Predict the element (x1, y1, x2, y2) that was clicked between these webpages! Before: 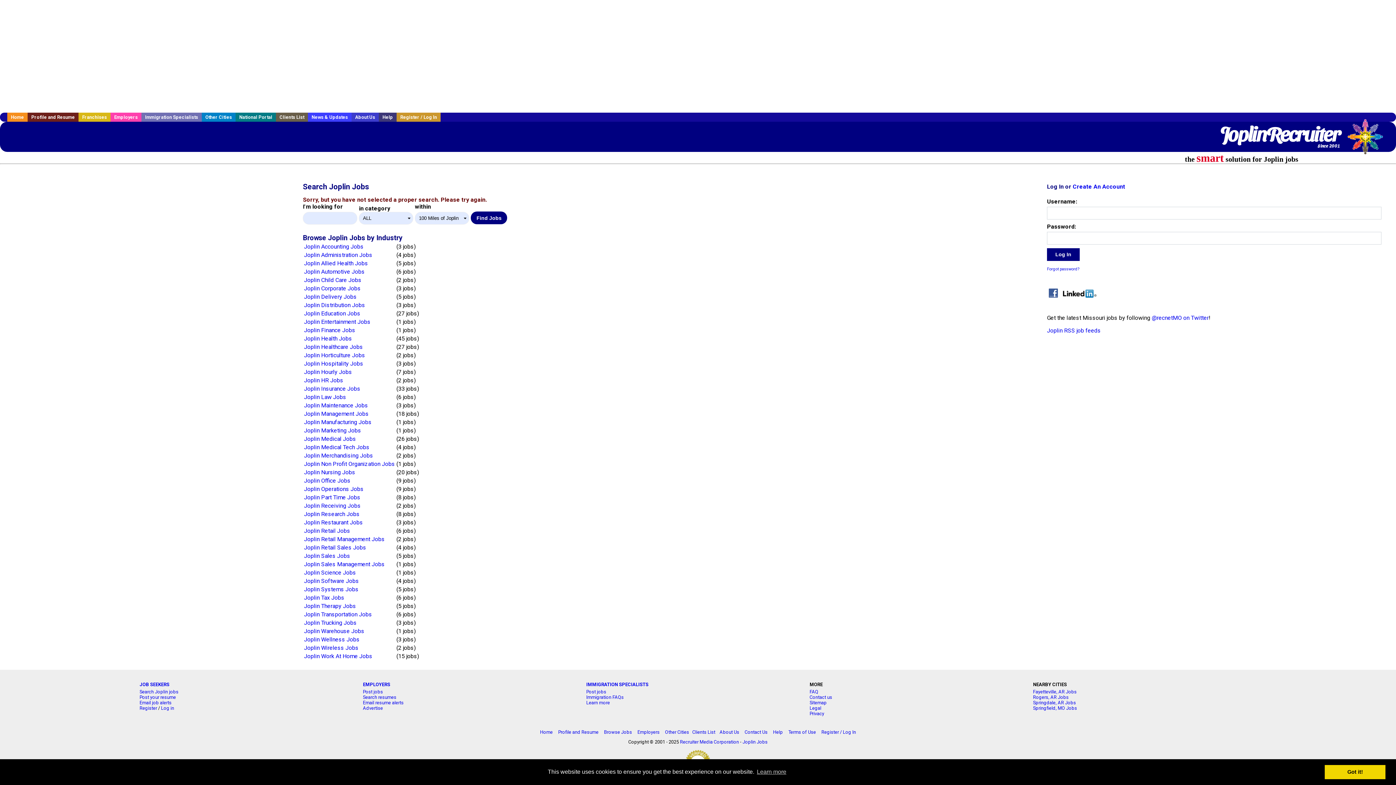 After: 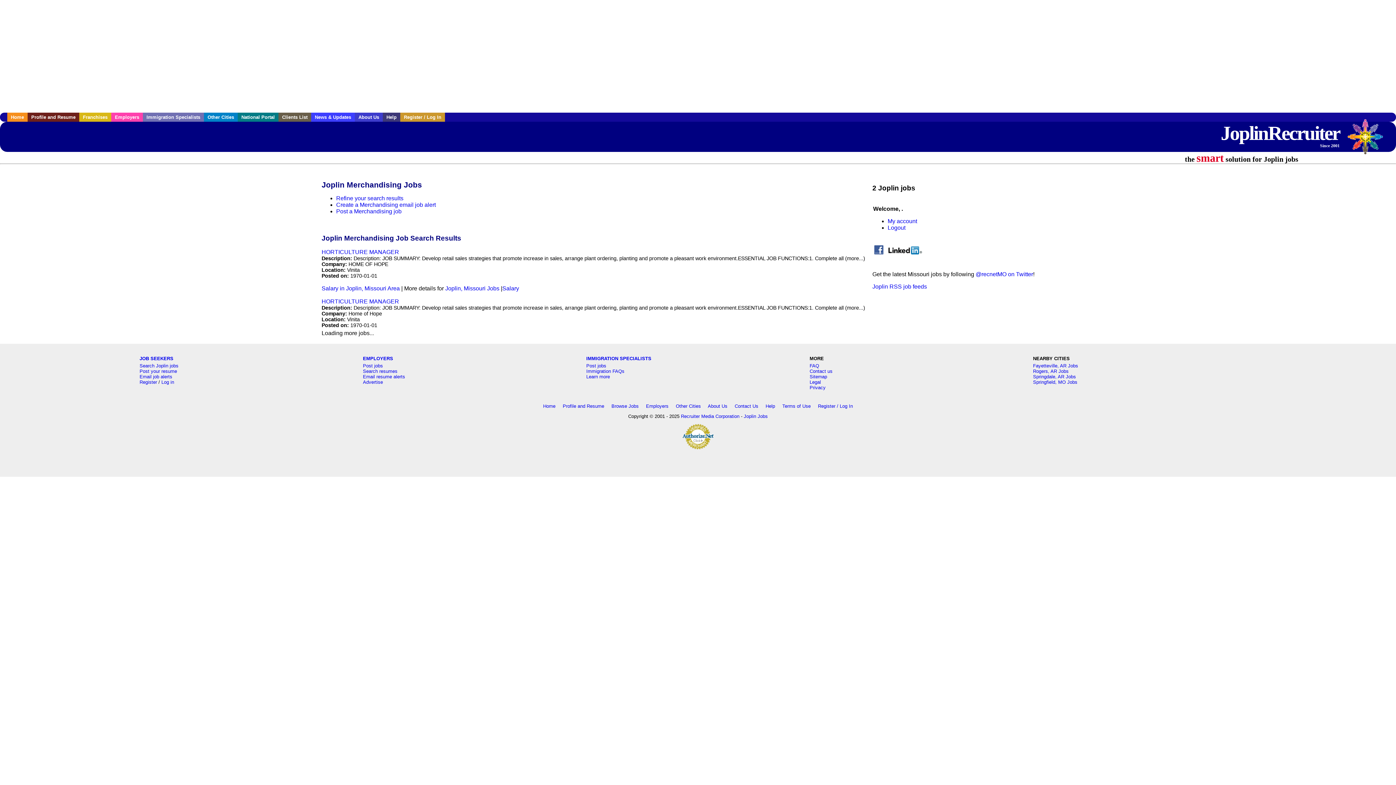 Action: label: Joplin Merchandising Jobs bbox: (304, 452, 373, 459)